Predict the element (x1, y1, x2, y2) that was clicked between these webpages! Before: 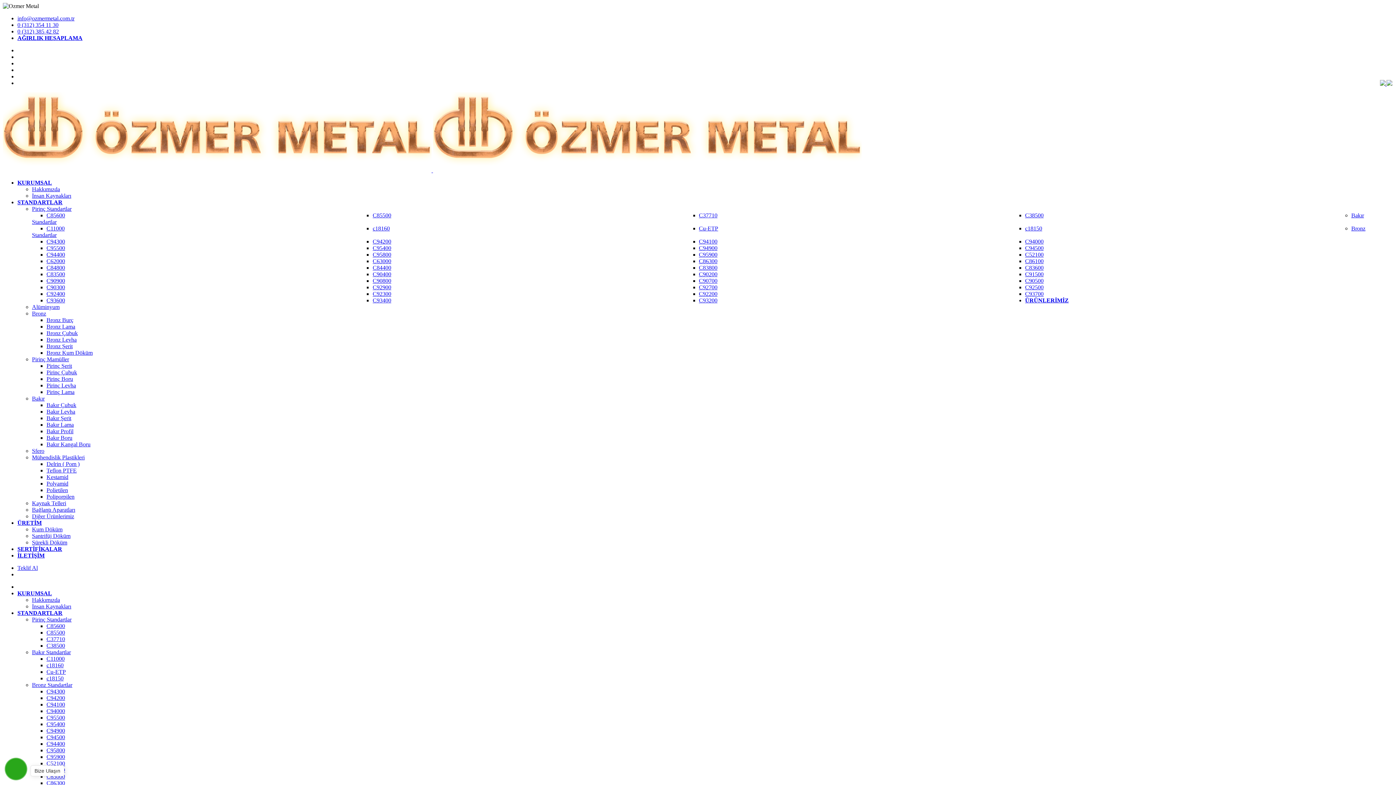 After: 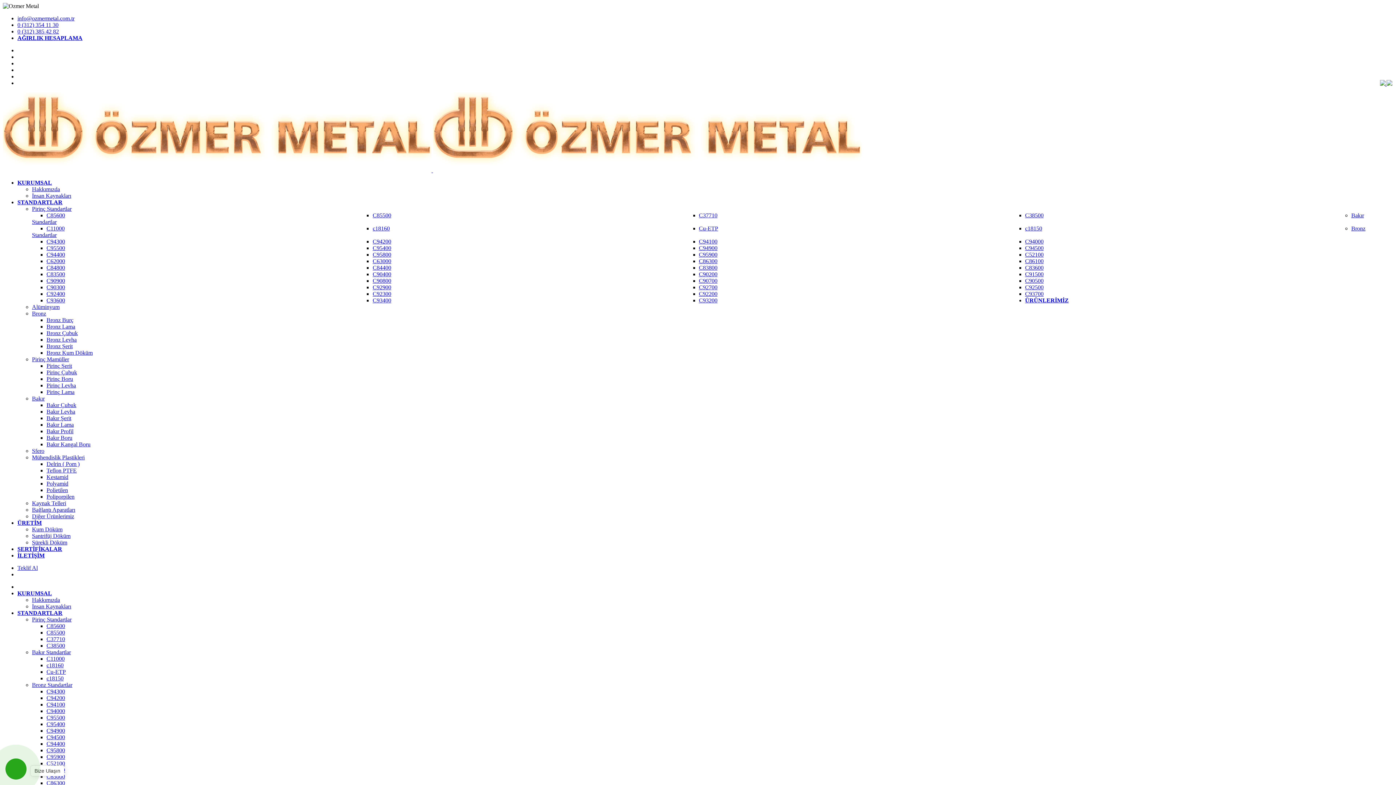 Action: label: C93400 bbox: (372, 297, 391, 303)